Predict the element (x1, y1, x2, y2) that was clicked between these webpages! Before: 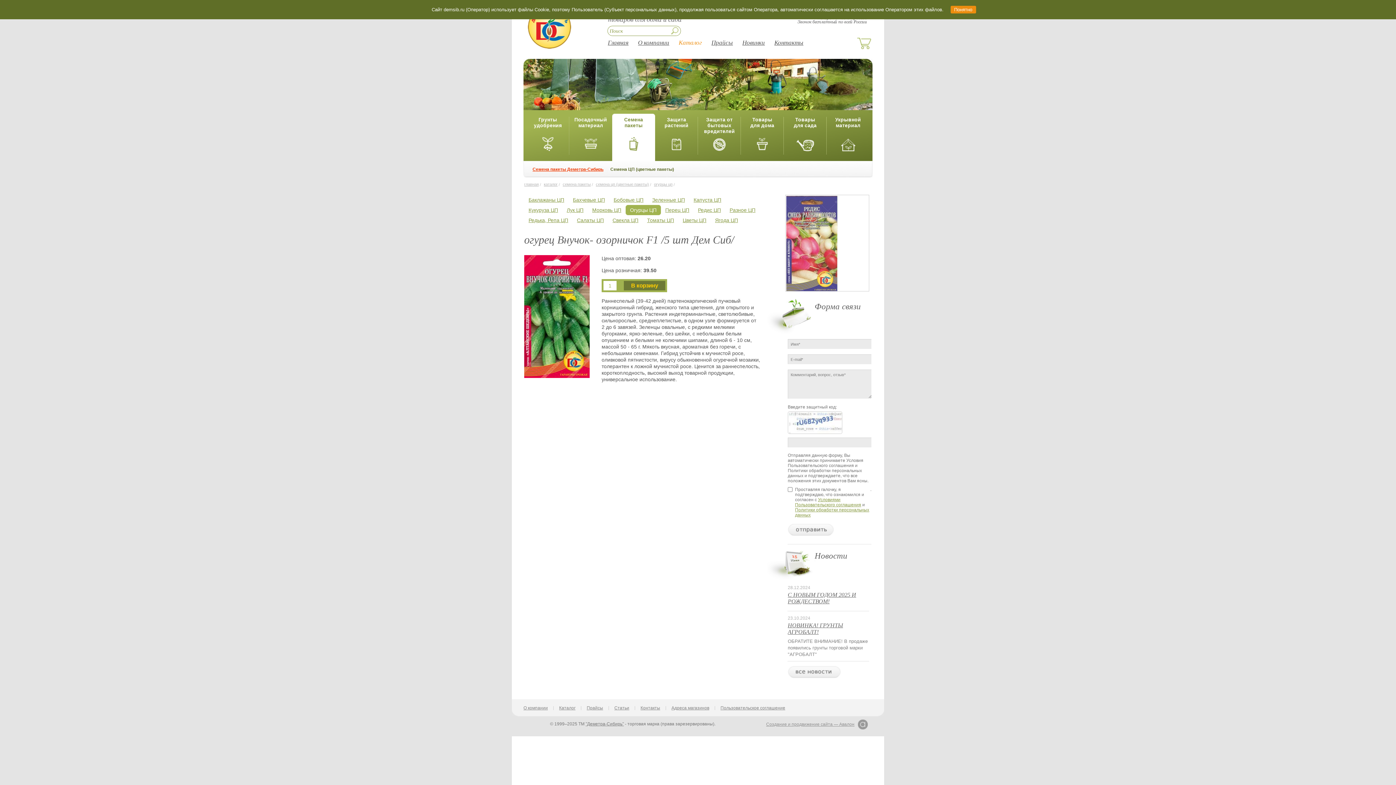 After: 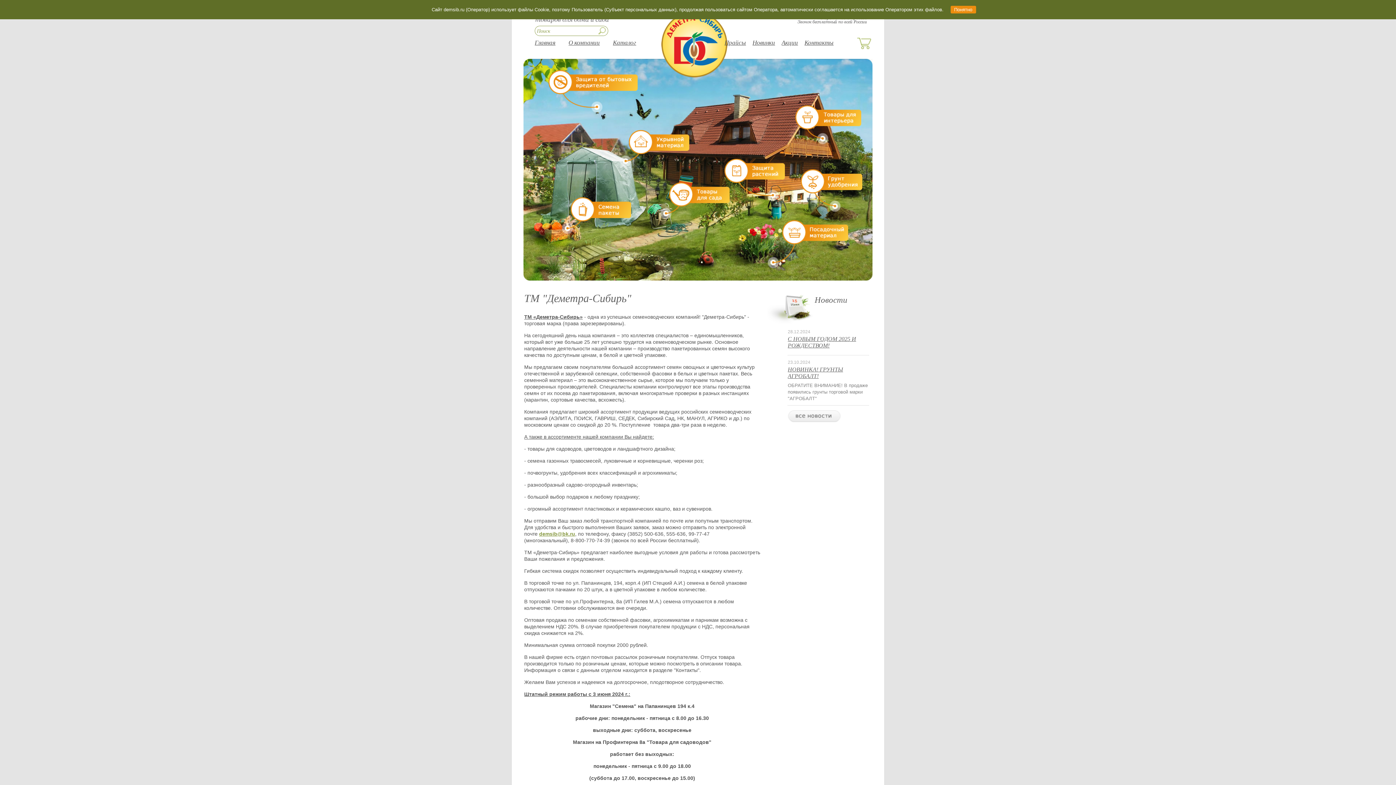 Action: bbox: (585, 721, 624, 726) label: "Деметра-Сибирь"